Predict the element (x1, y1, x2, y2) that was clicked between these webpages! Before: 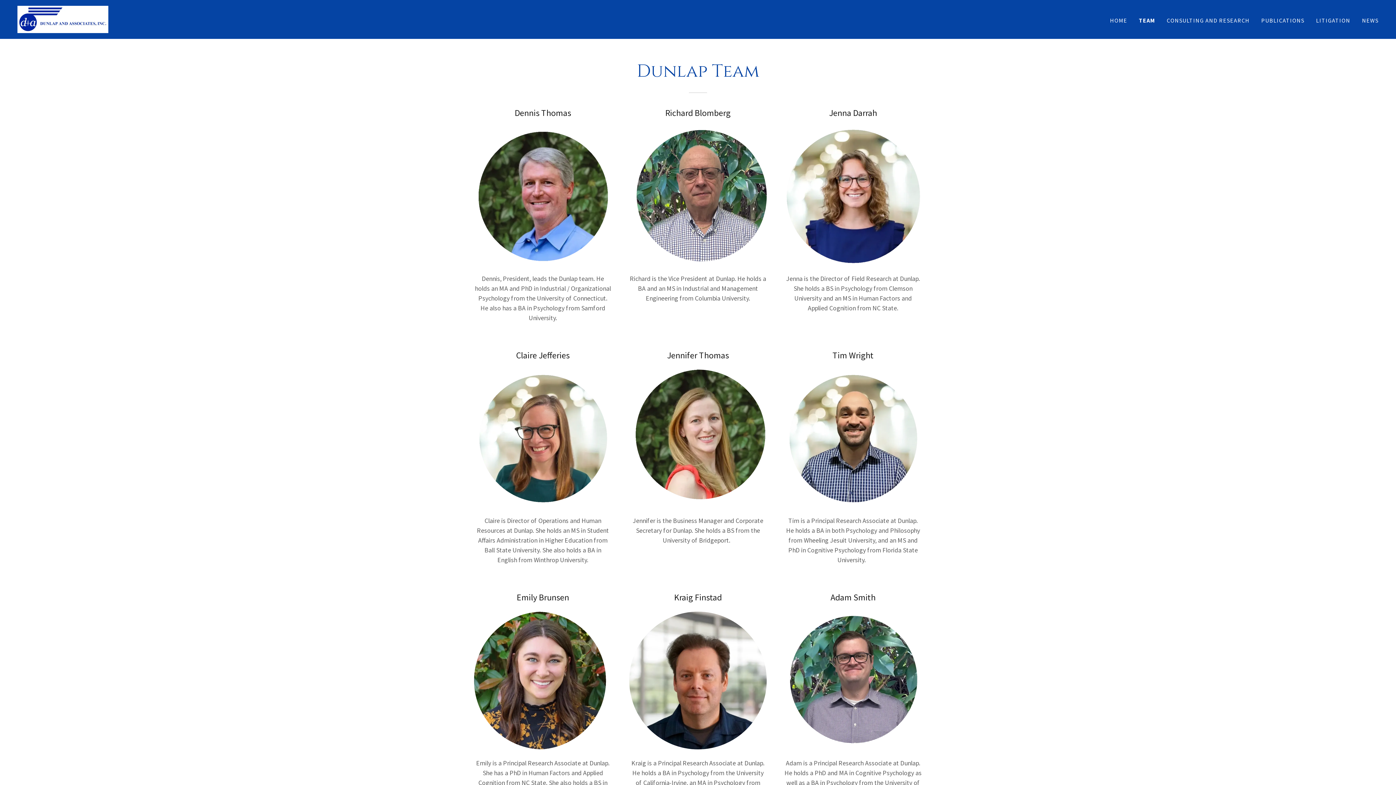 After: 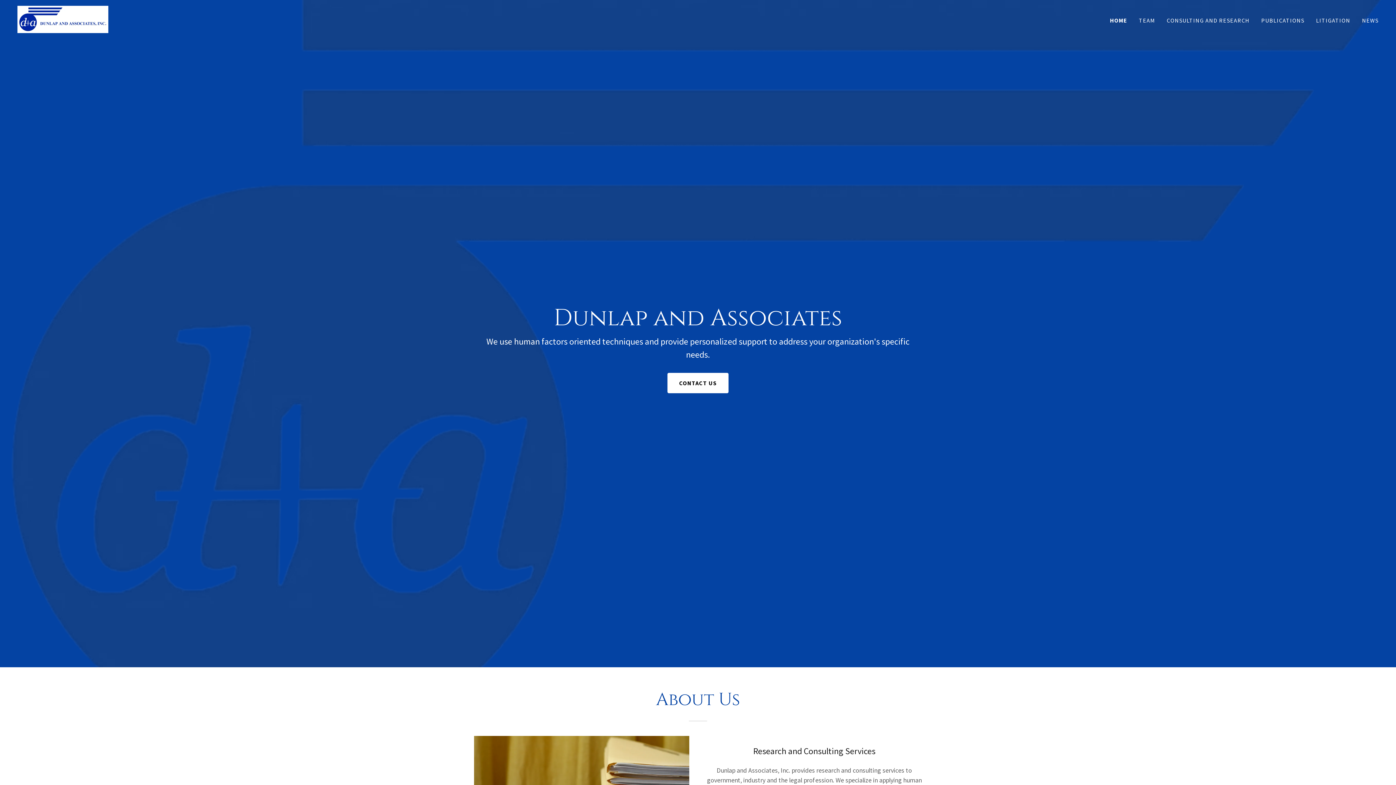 Action: bbox: (17, 14, 108, 22)